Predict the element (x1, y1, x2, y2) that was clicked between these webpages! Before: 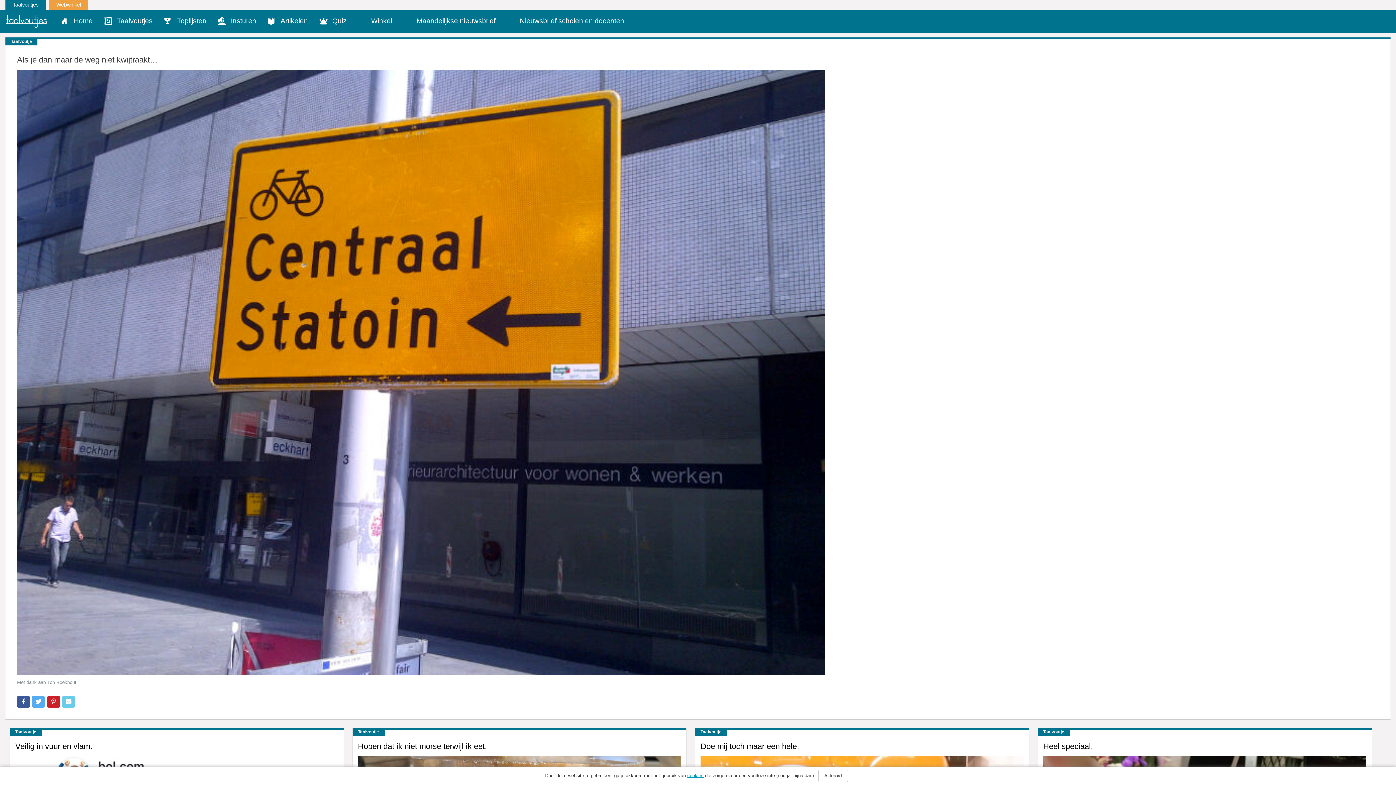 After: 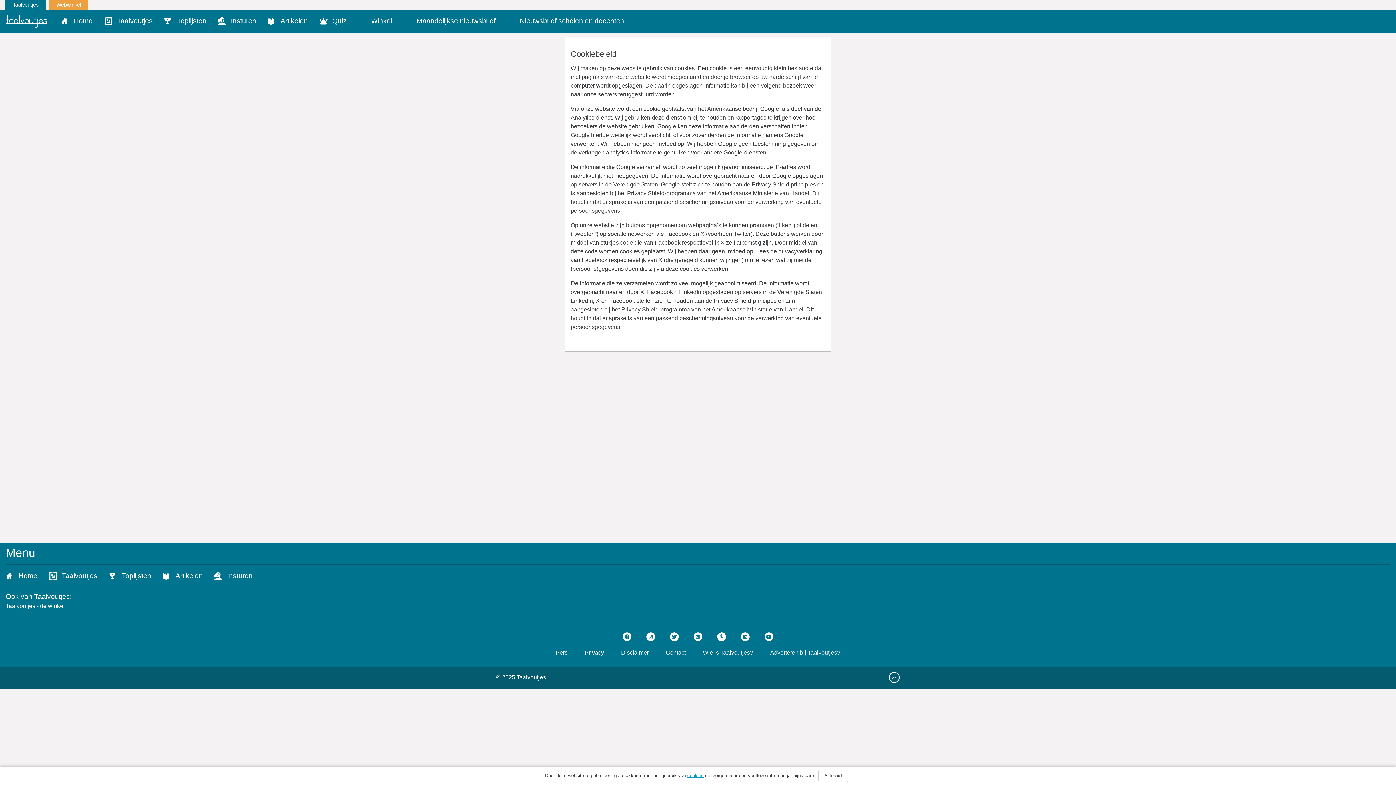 Action: label: cookies bbox: (687, 773, 703, 778)